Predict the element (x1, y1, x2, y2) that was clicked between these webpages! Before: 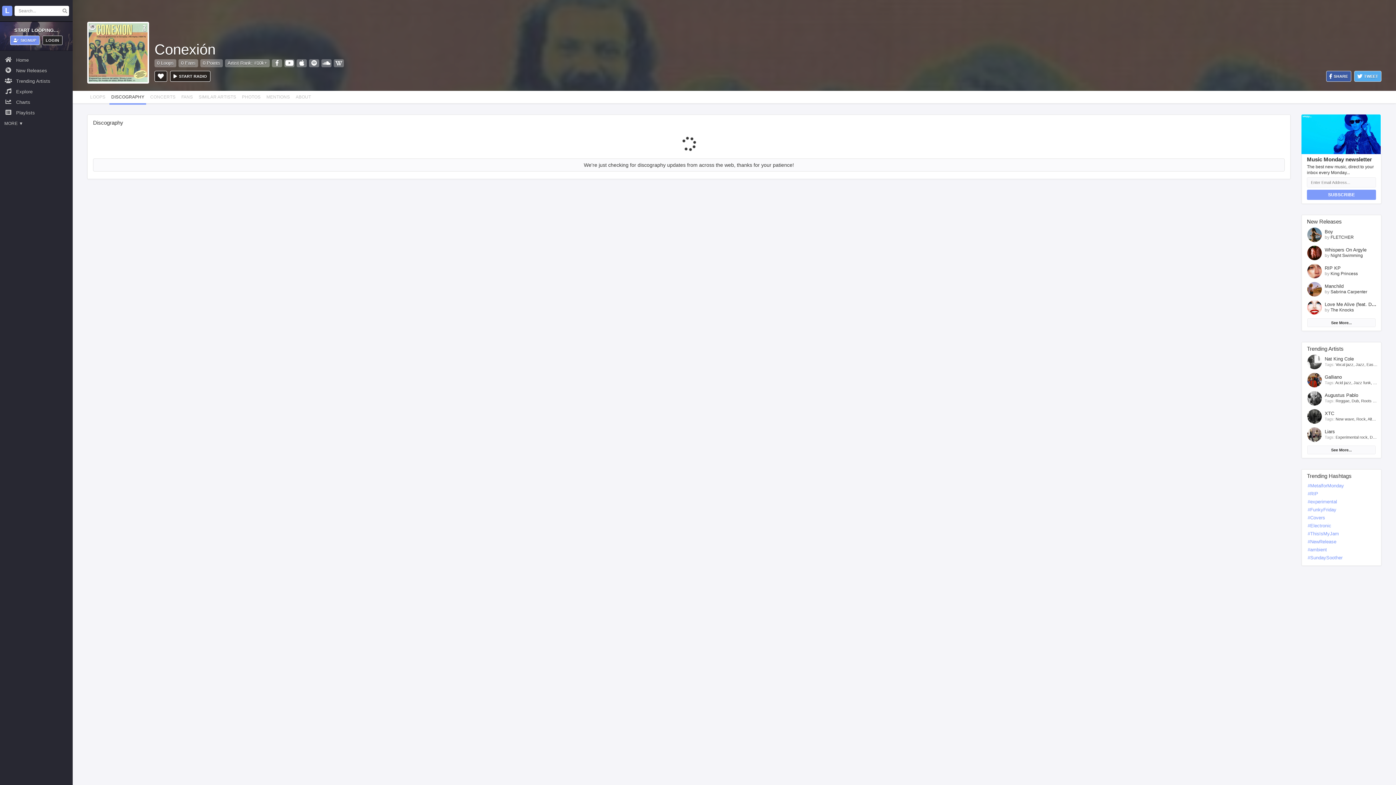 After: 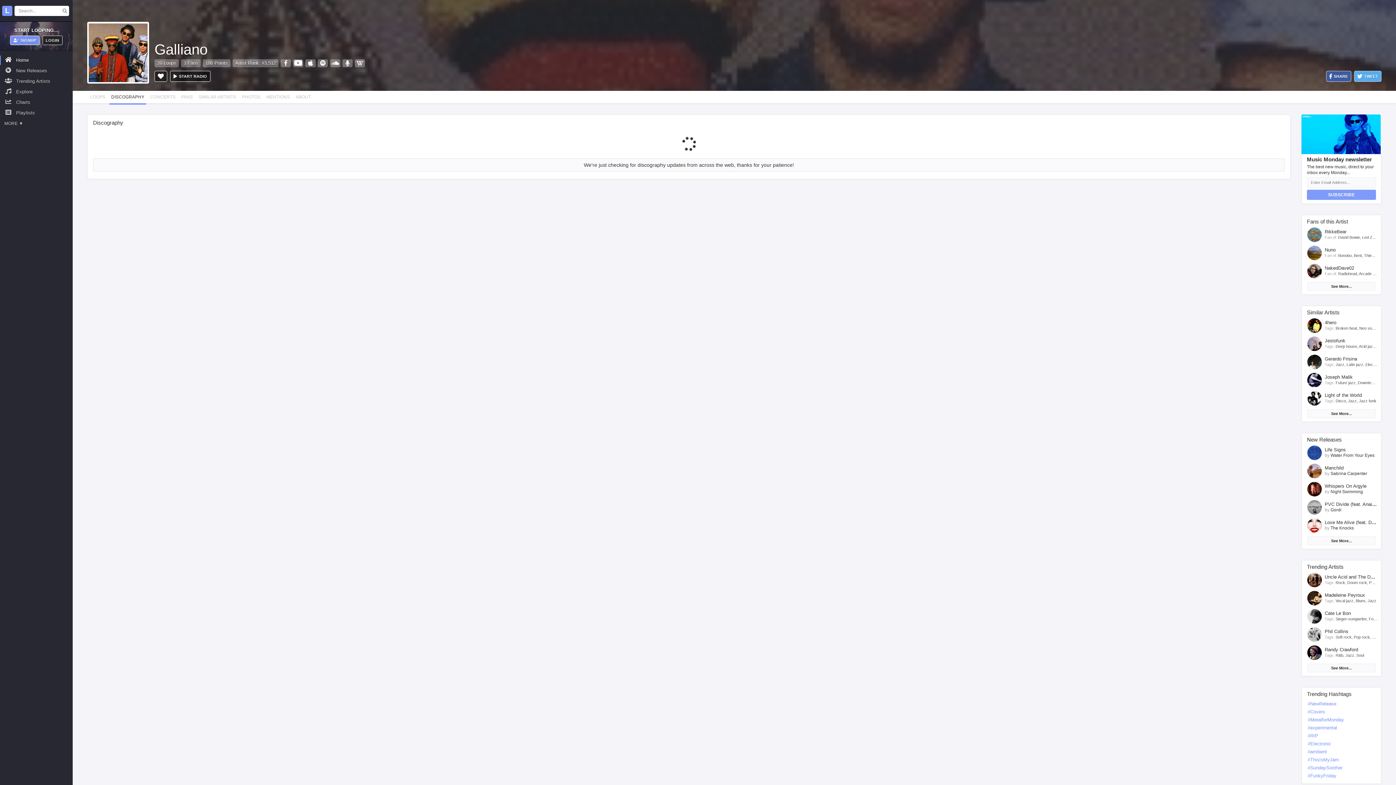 Action: bbox: (1307, 381, 1322, 387)